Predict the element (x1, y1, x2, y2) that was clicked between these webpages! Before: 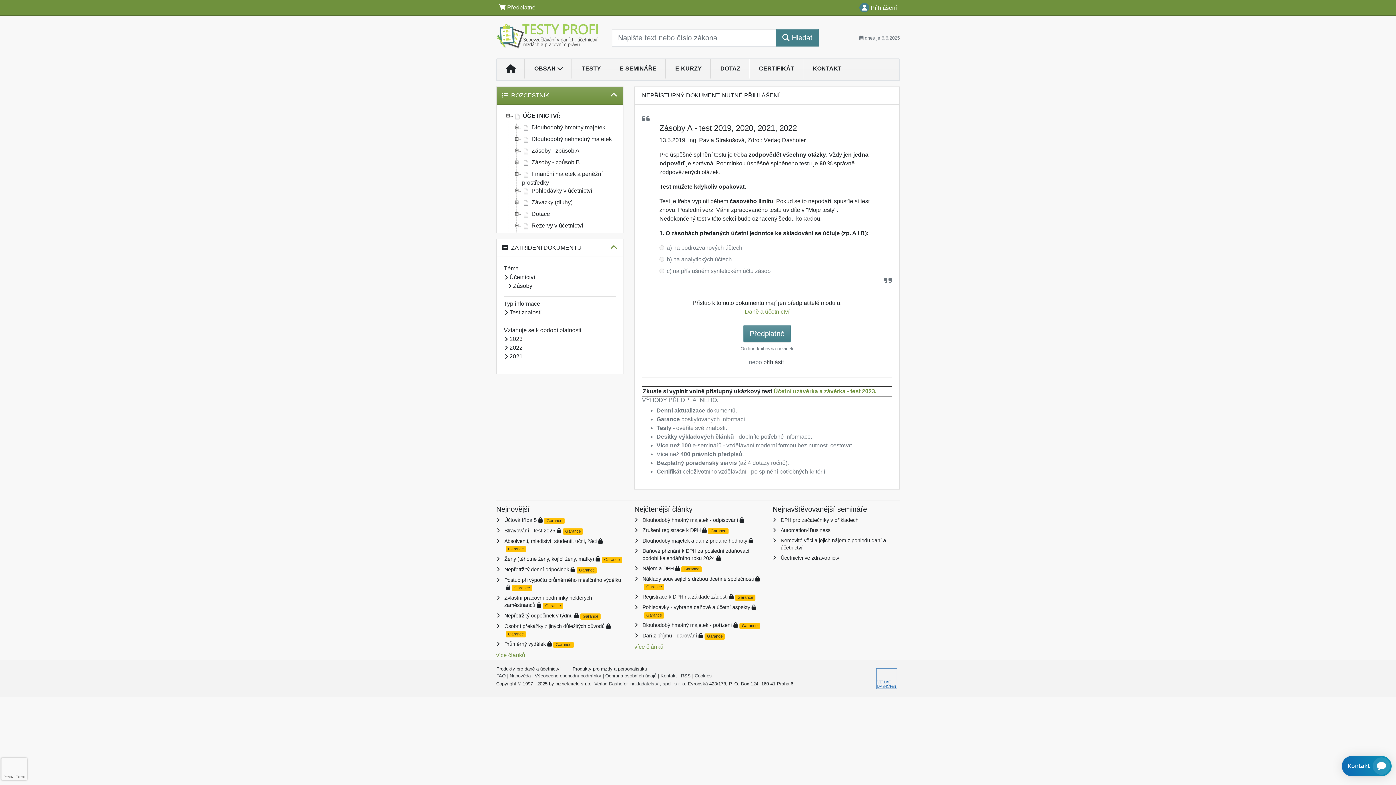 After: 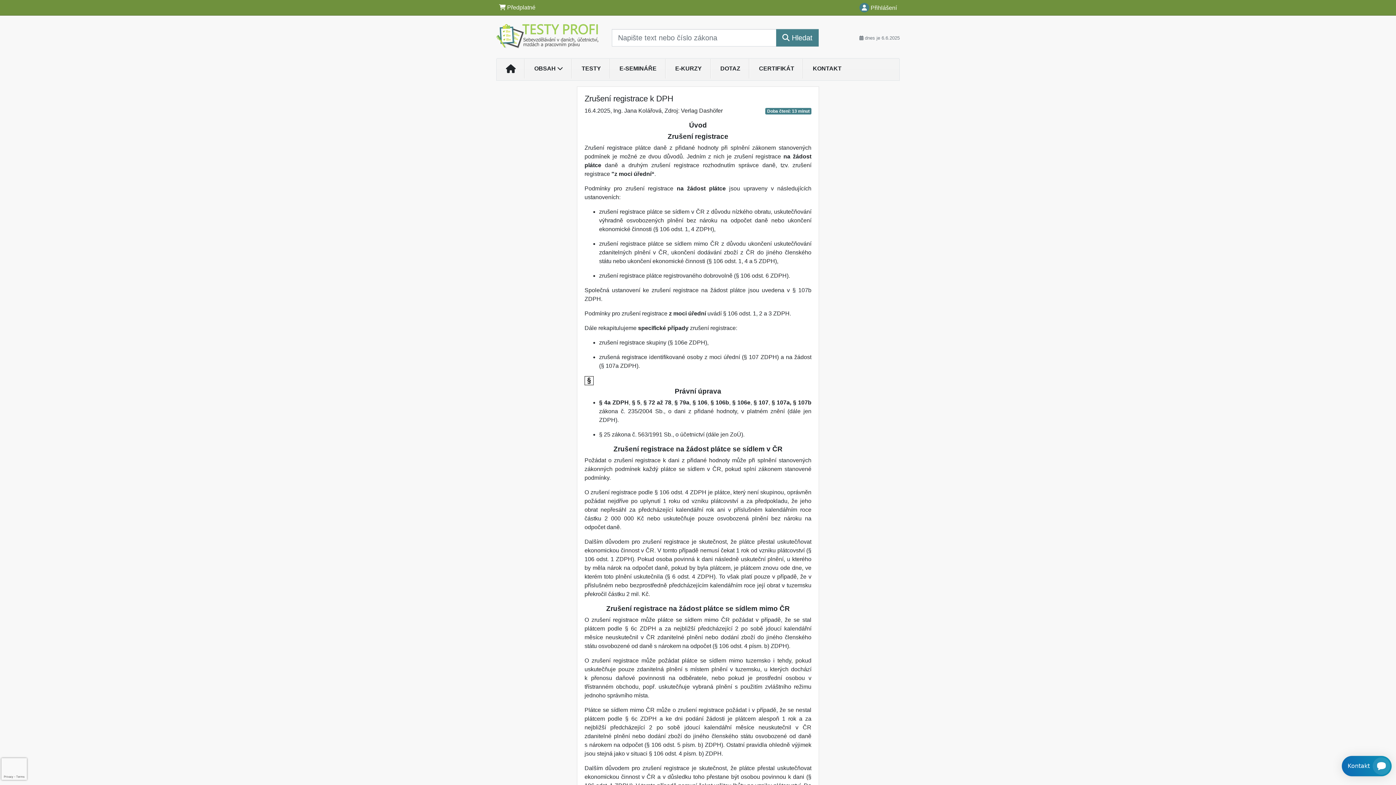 Action: bbox: (642, 527, 700, 533) label: Zrušení registrace k DPH